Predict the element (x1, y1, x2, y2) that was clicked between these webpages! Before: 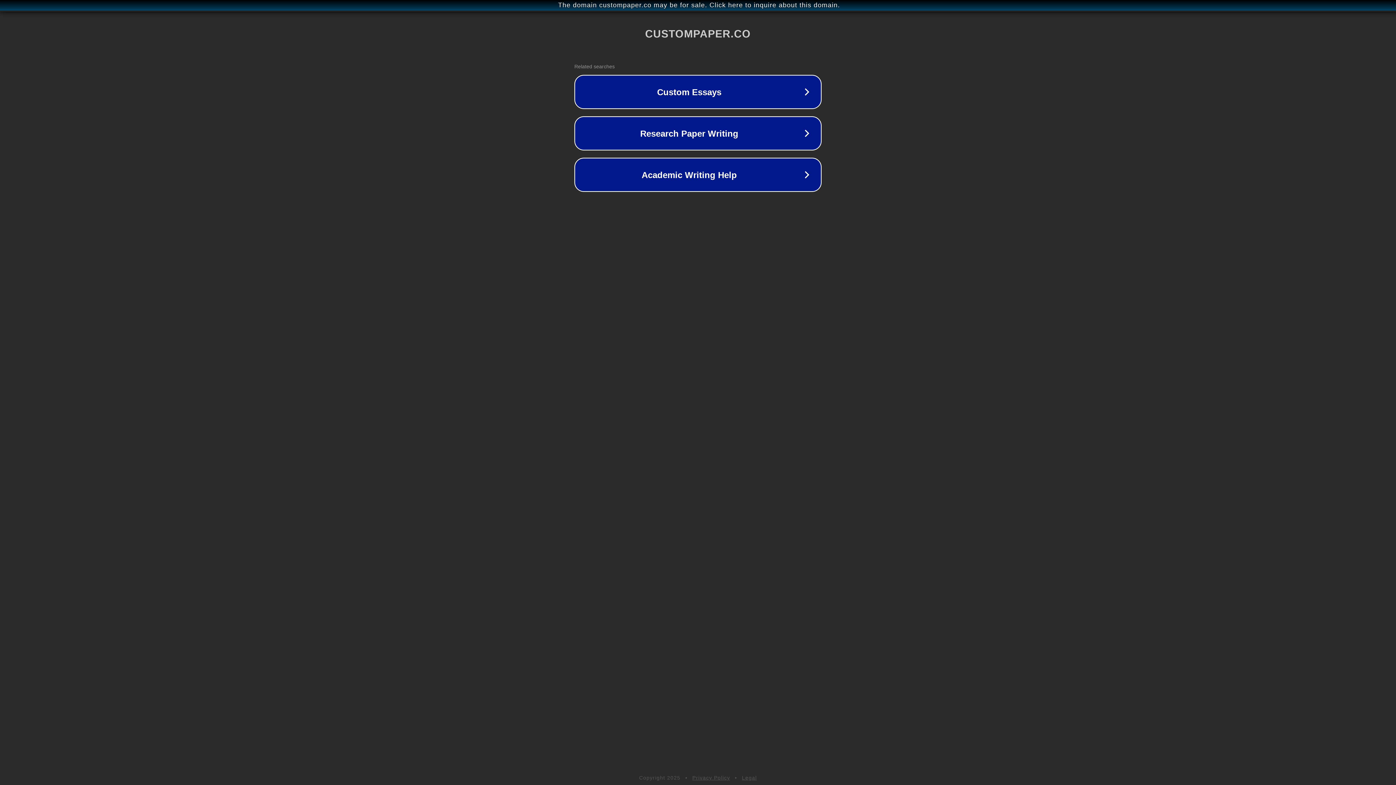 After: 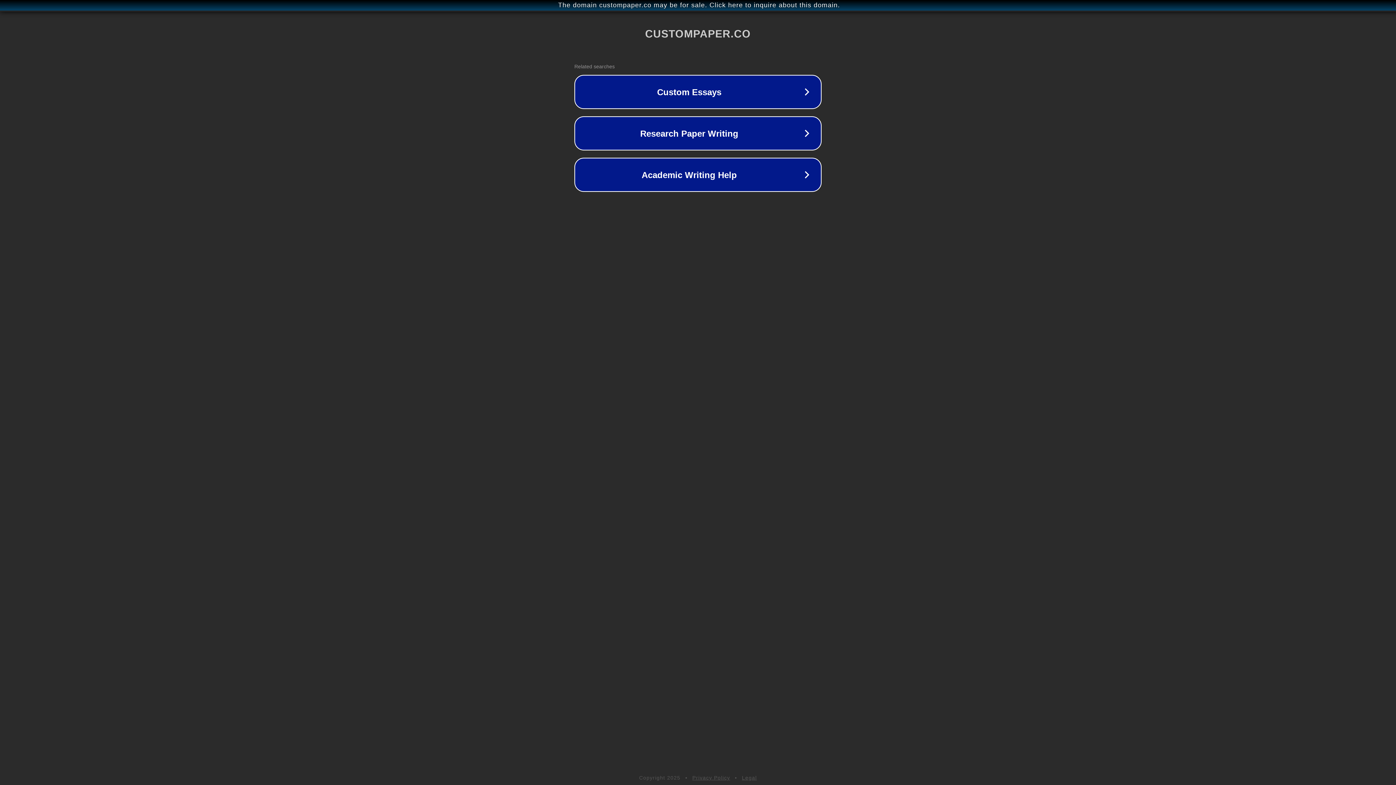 Action: bbox: (692, 775, 730, 781) label: Privacy Policy